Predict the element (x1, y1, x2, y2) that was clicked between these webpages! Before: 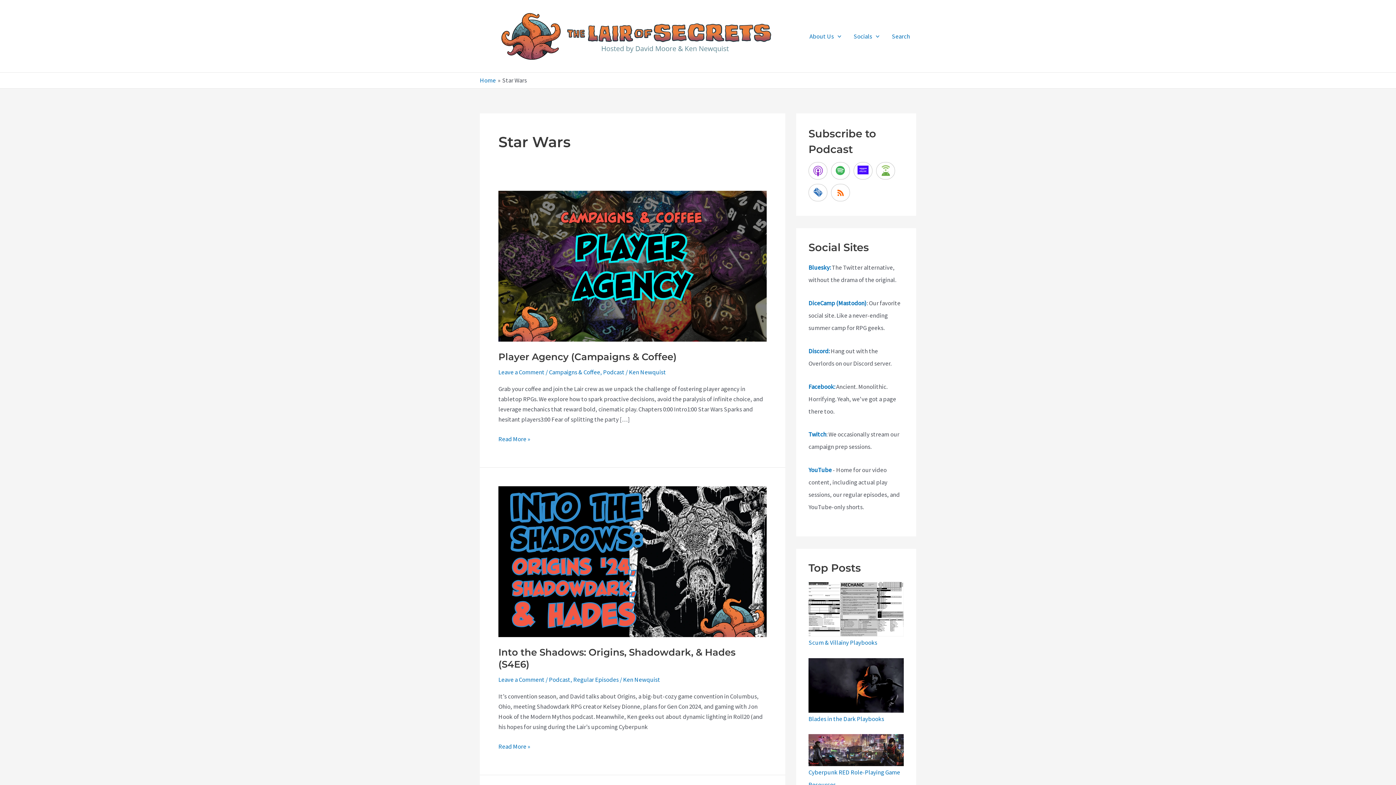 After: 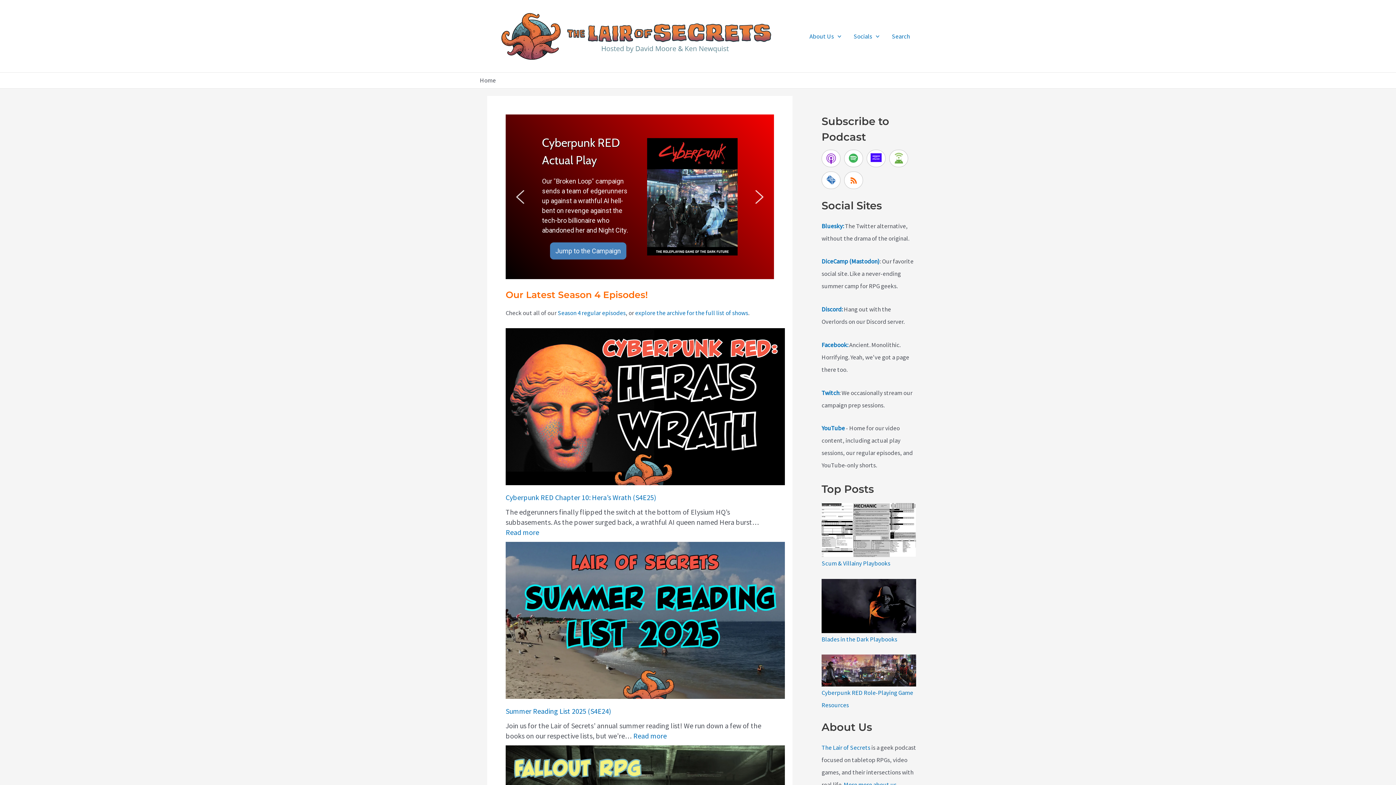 Action: bbox: (847, 21, 885, 50) label: Socials